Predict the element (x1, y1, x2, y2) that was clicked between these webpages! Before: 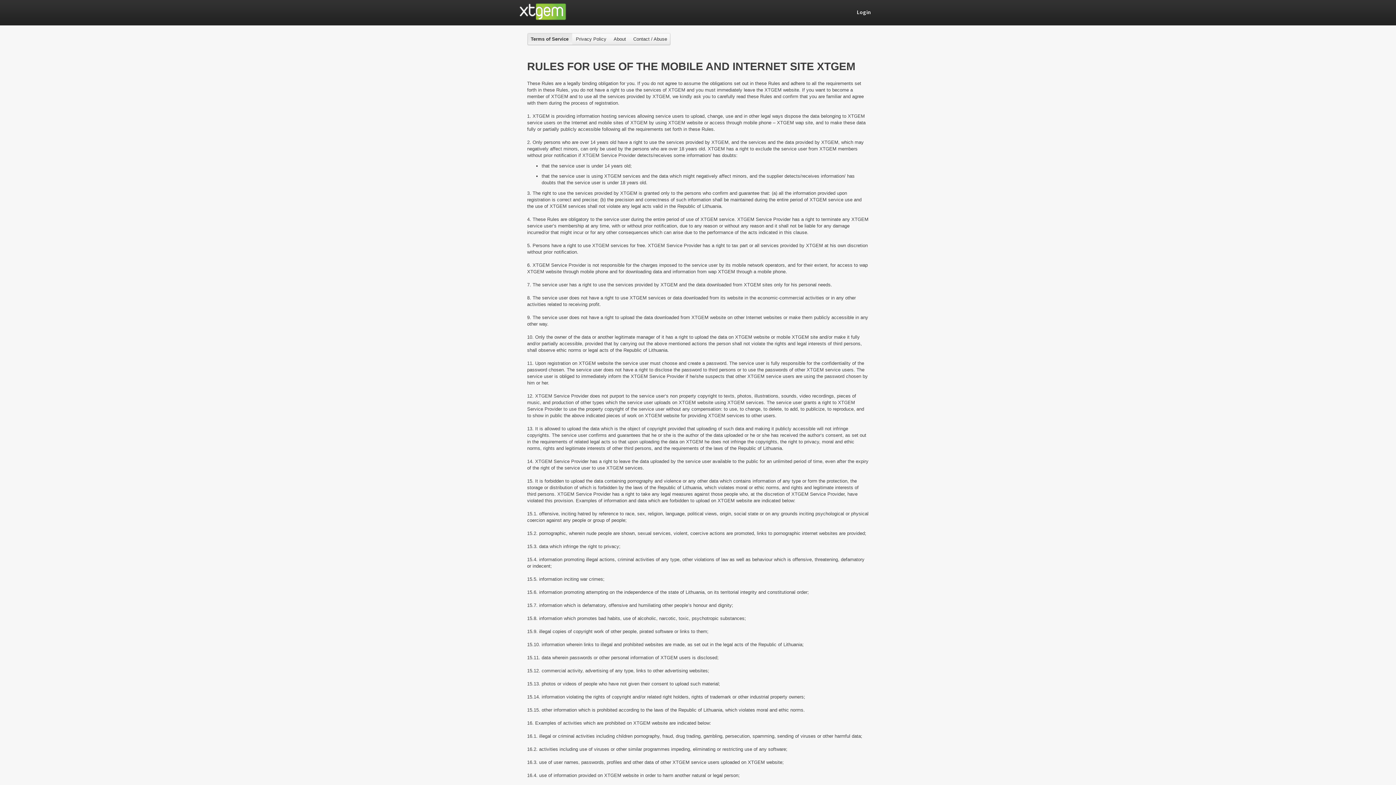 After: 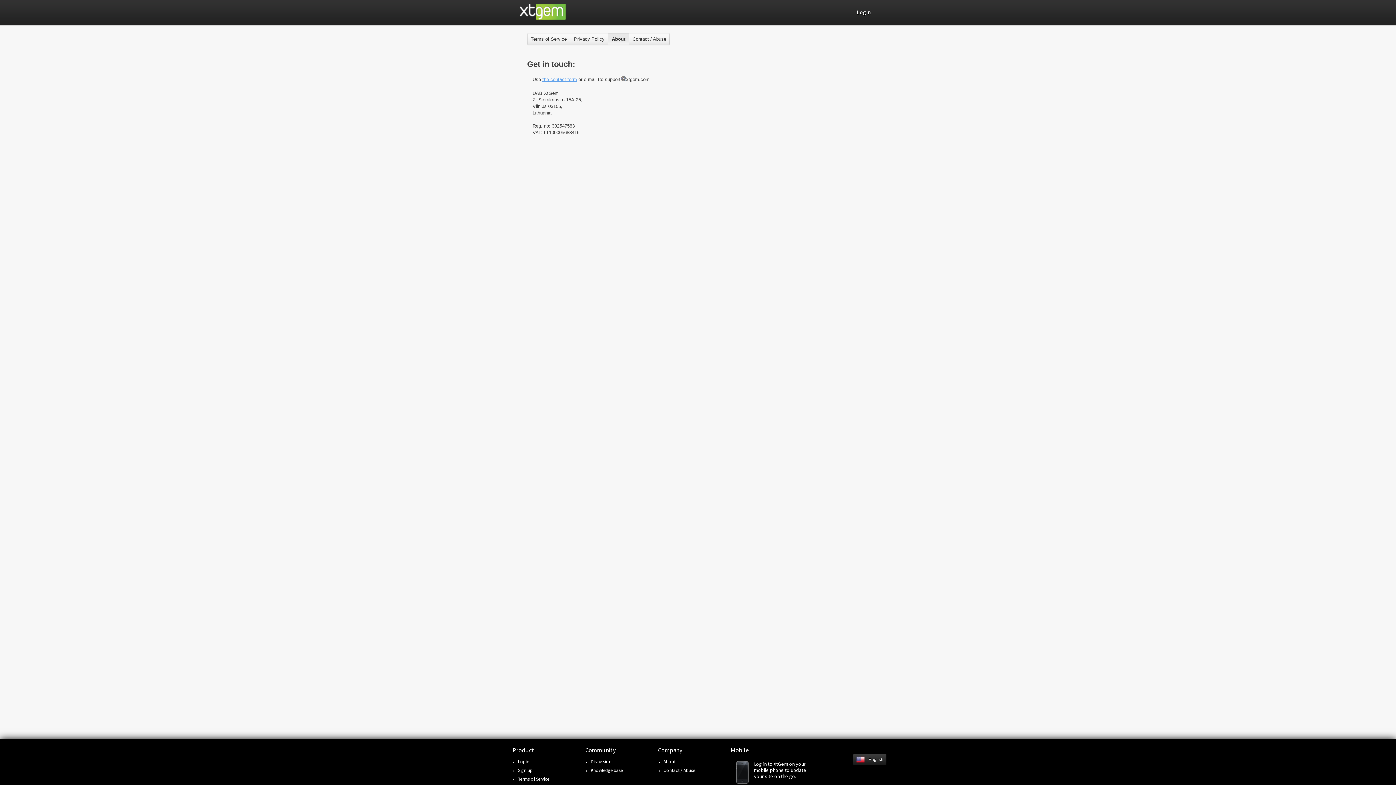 Action: label: About bbox: (610, 32, 629, 45)